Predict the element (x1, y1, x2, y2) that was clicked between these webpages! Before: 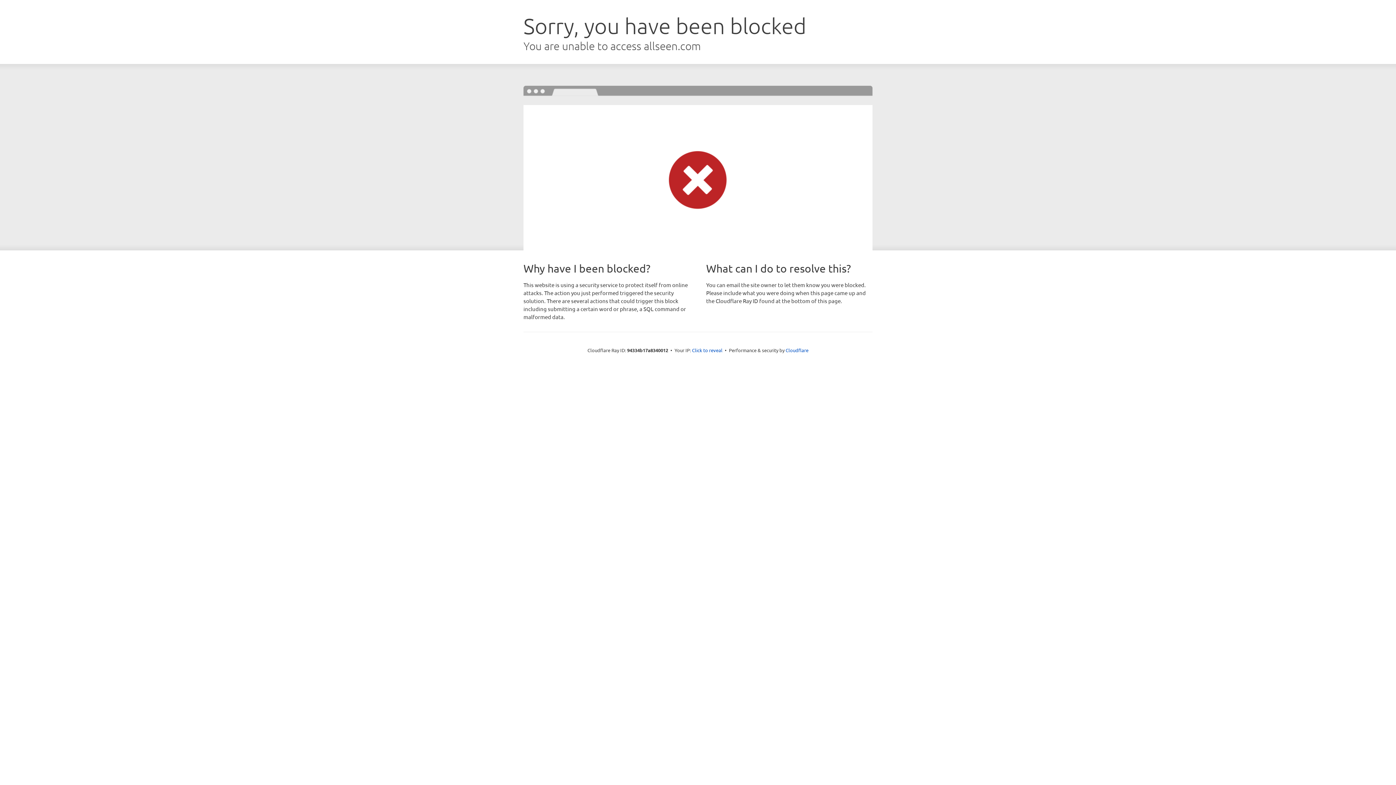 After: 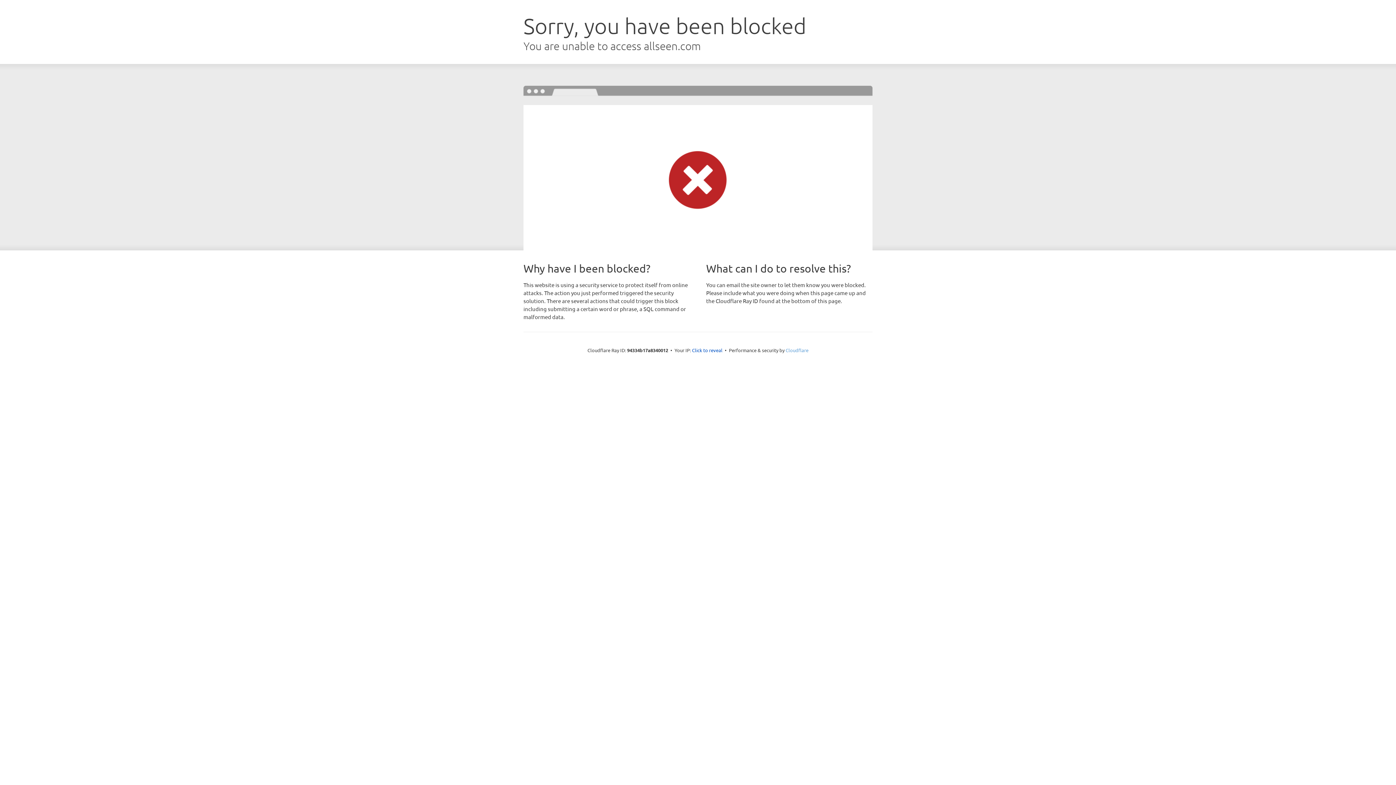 Action: label: Cloudflare bbox: (785, 347, 808, 353)